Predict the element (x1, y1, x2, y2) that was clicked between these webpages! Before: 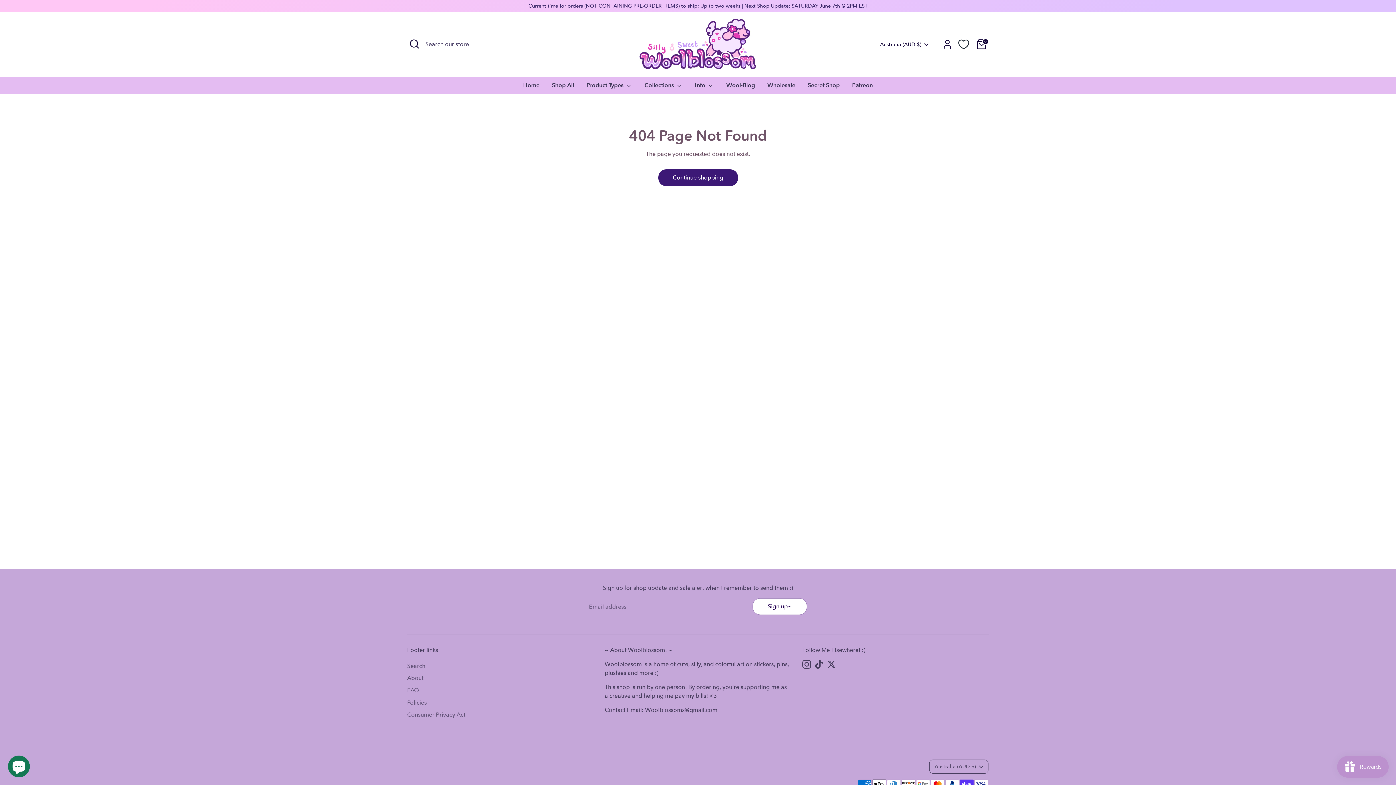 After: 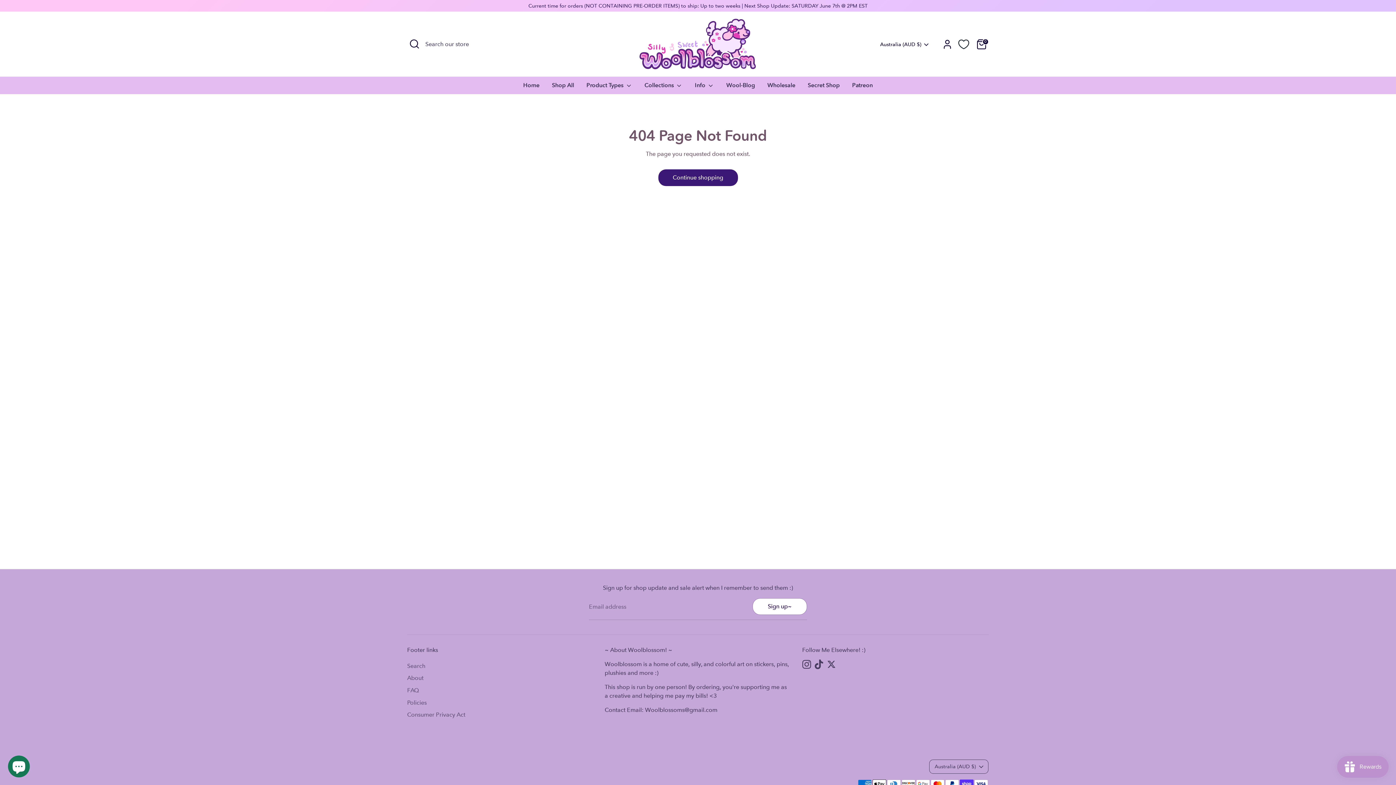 Action: bbox: (814, 660, 823, 669) label: Tiktok